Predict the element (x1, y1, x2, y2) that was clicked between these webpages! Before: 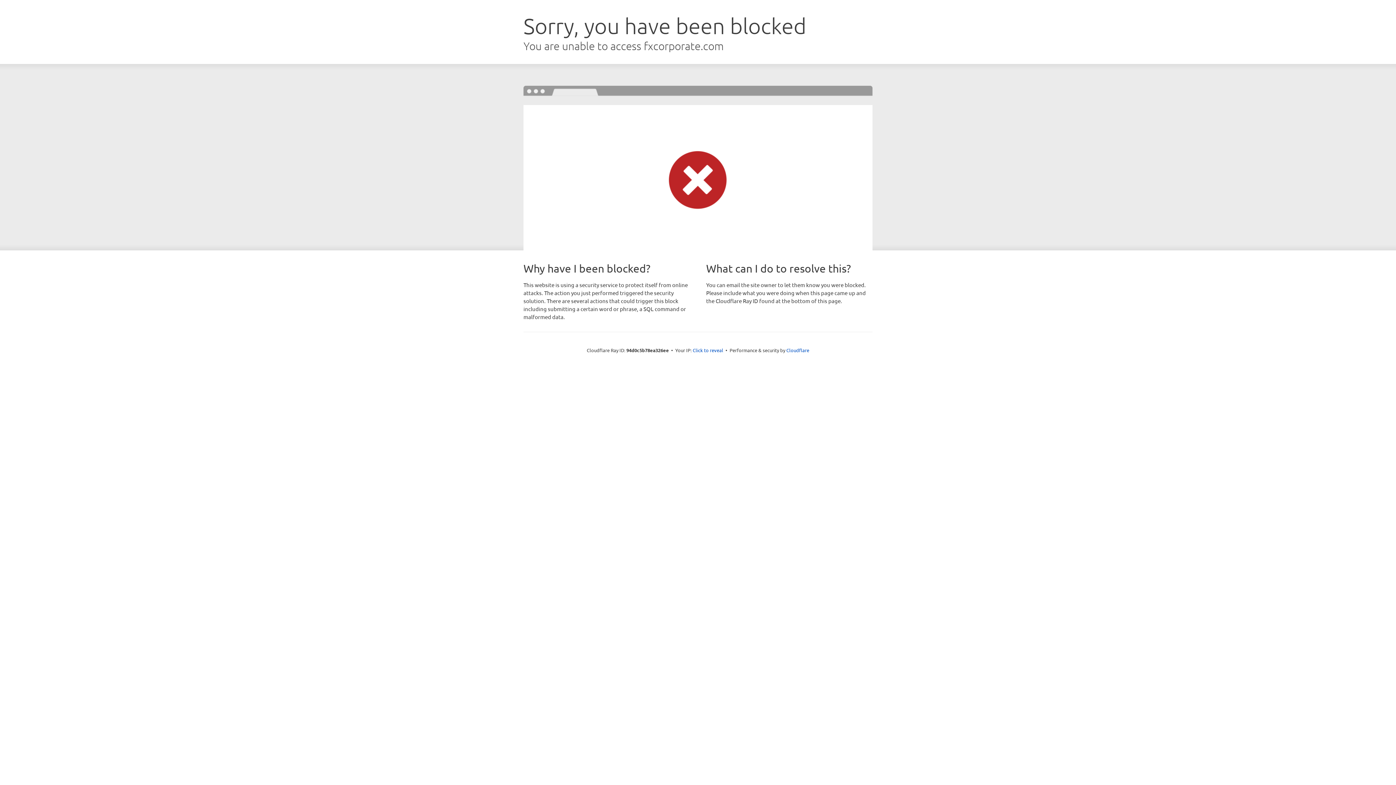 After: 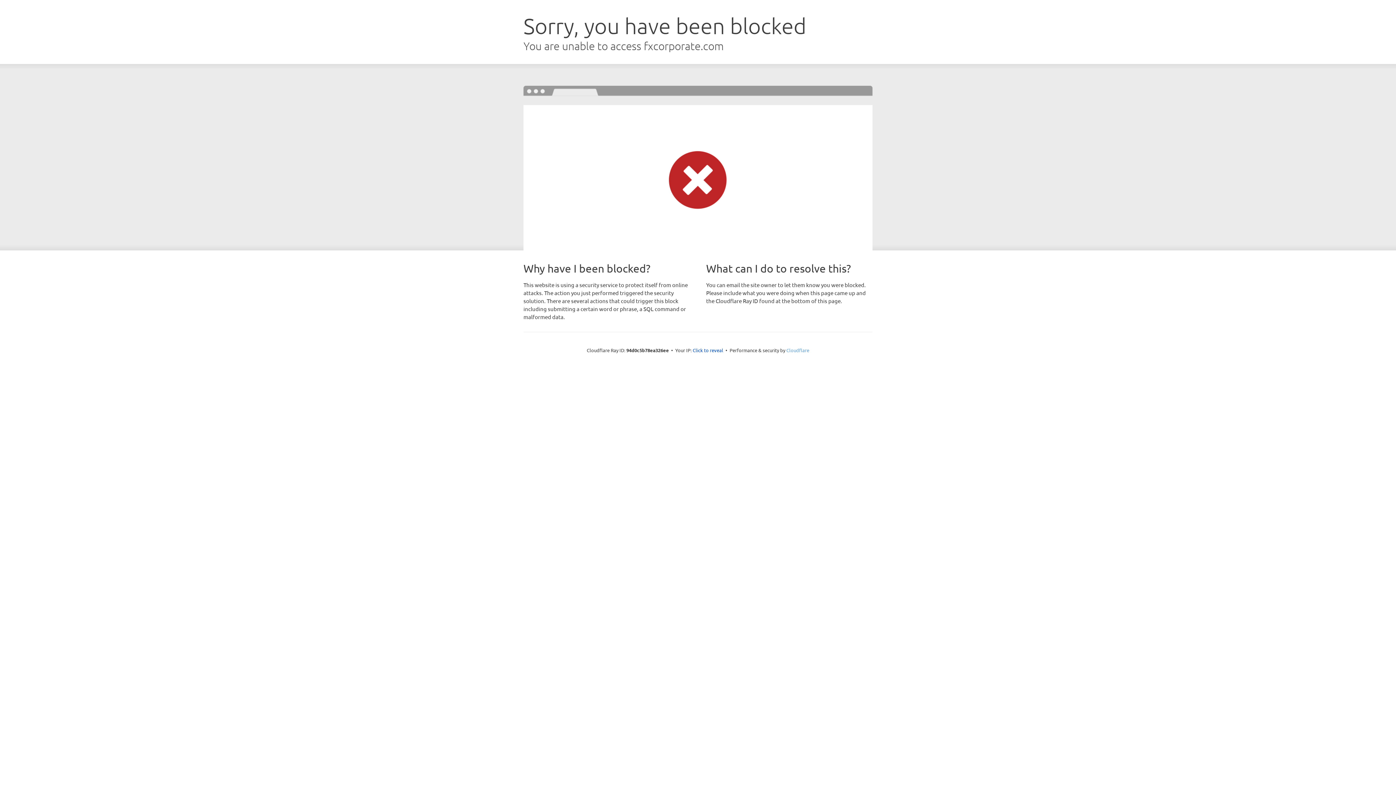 Action: bbox: (786, 347, 809, 353) label: Cloudflare